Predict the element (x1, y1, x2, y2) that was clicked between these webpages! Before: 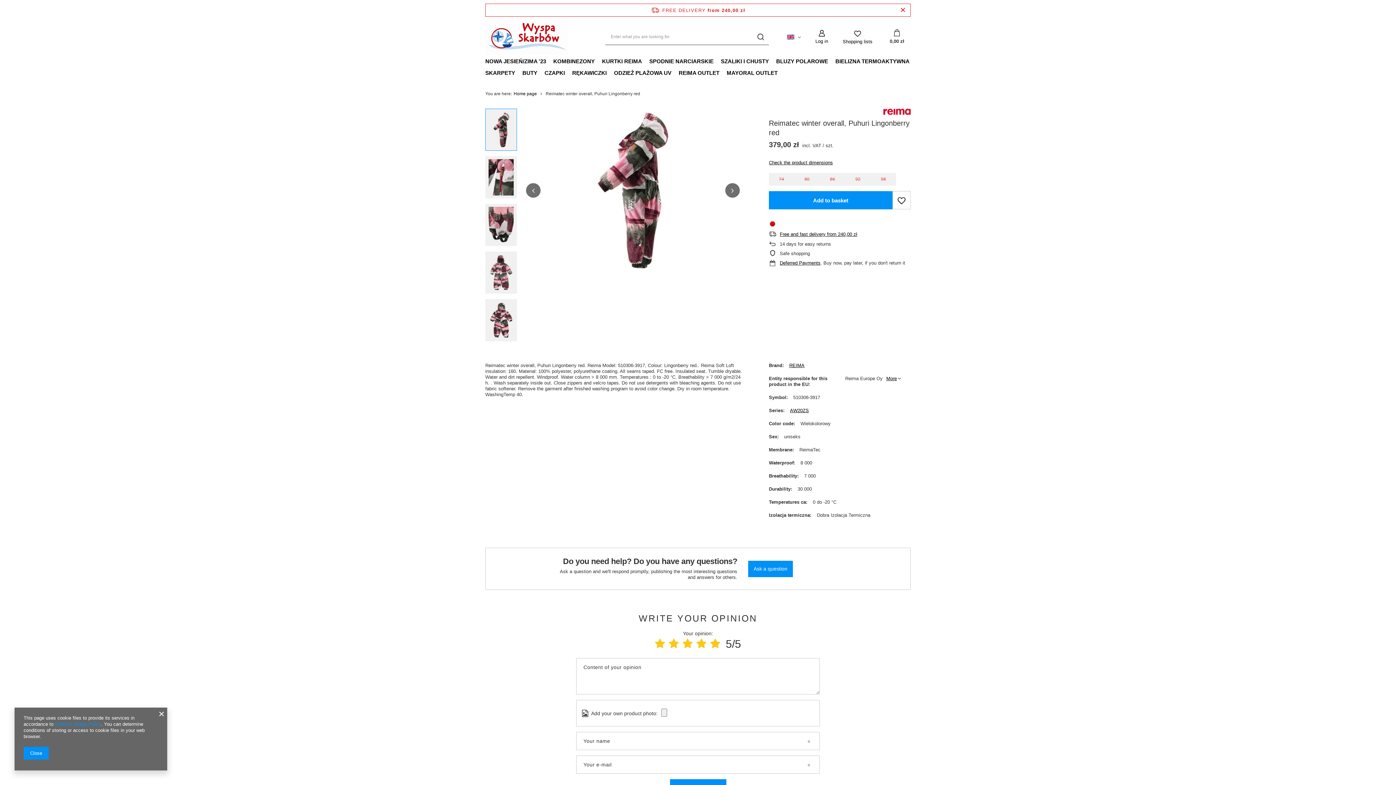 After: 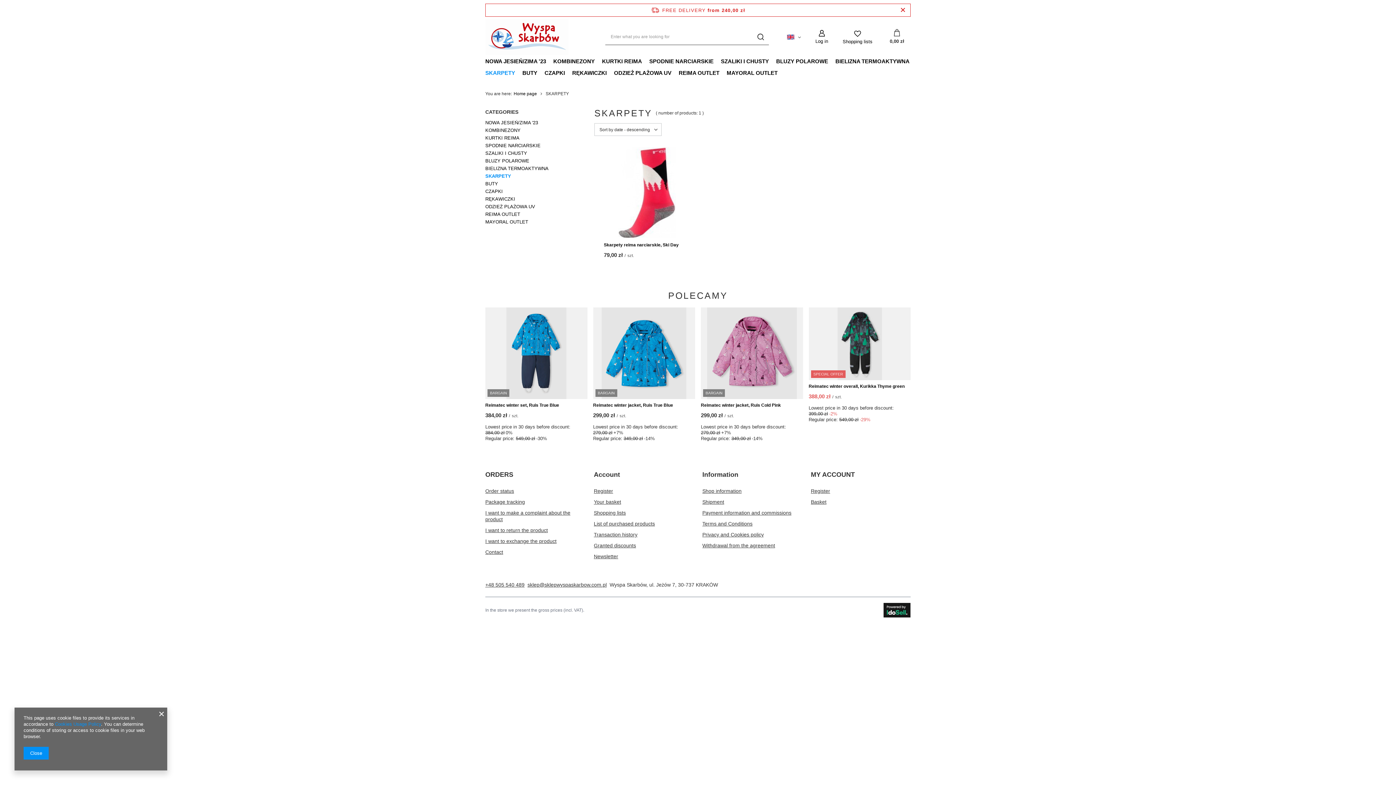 Action: bbox: (481, 67, 518, 79) label: SKARPETY